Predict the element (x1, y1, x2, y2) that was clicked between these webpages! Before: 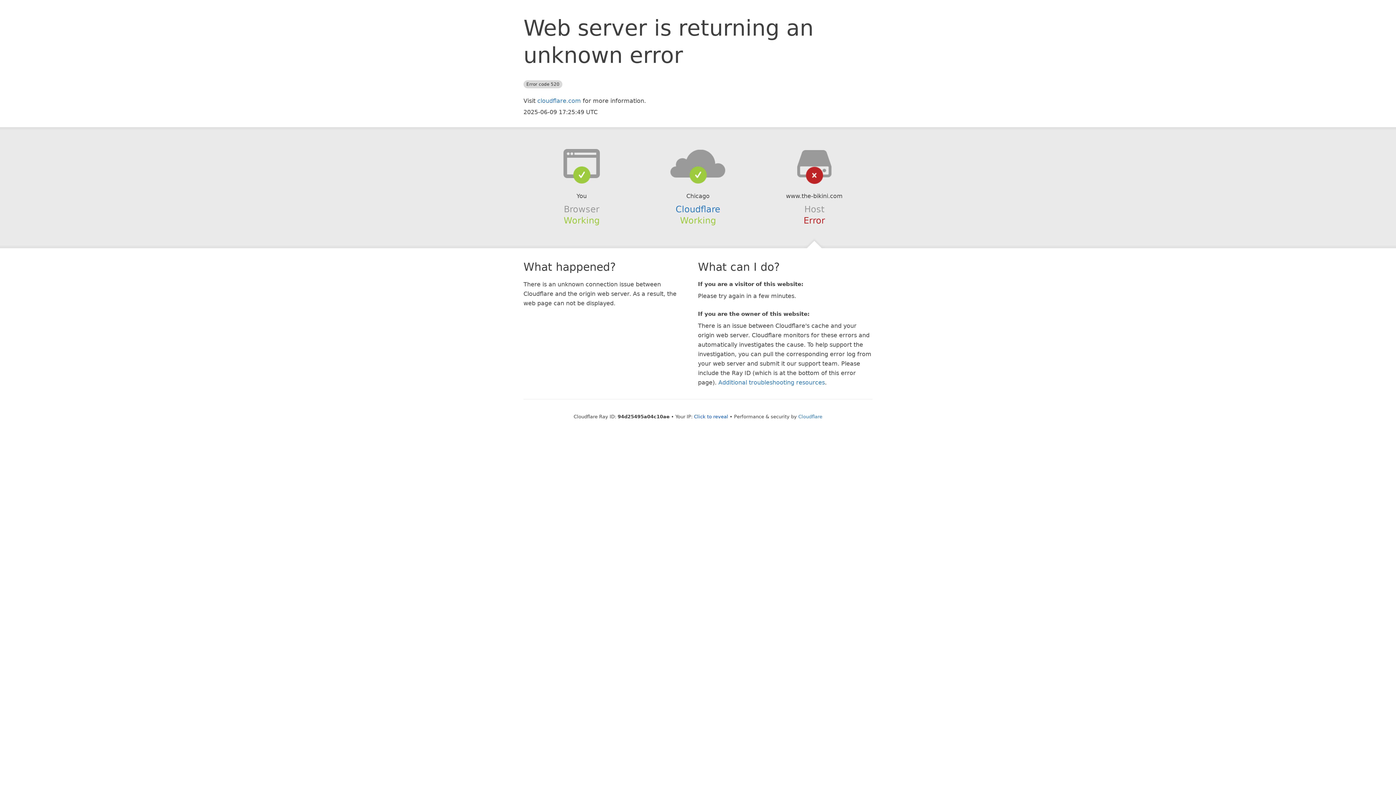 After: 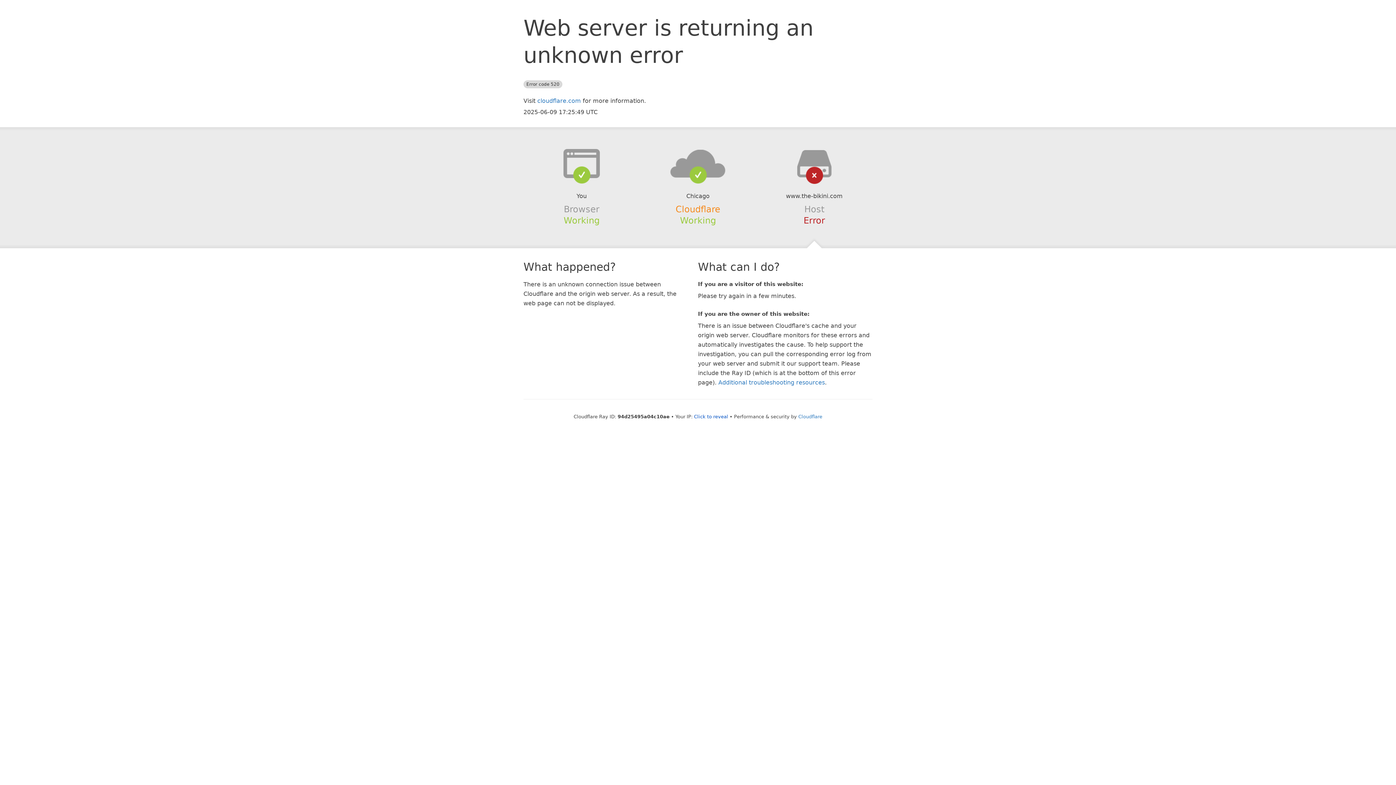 Action: bbox: (675, 204, 720, 214) label: Cloudflare